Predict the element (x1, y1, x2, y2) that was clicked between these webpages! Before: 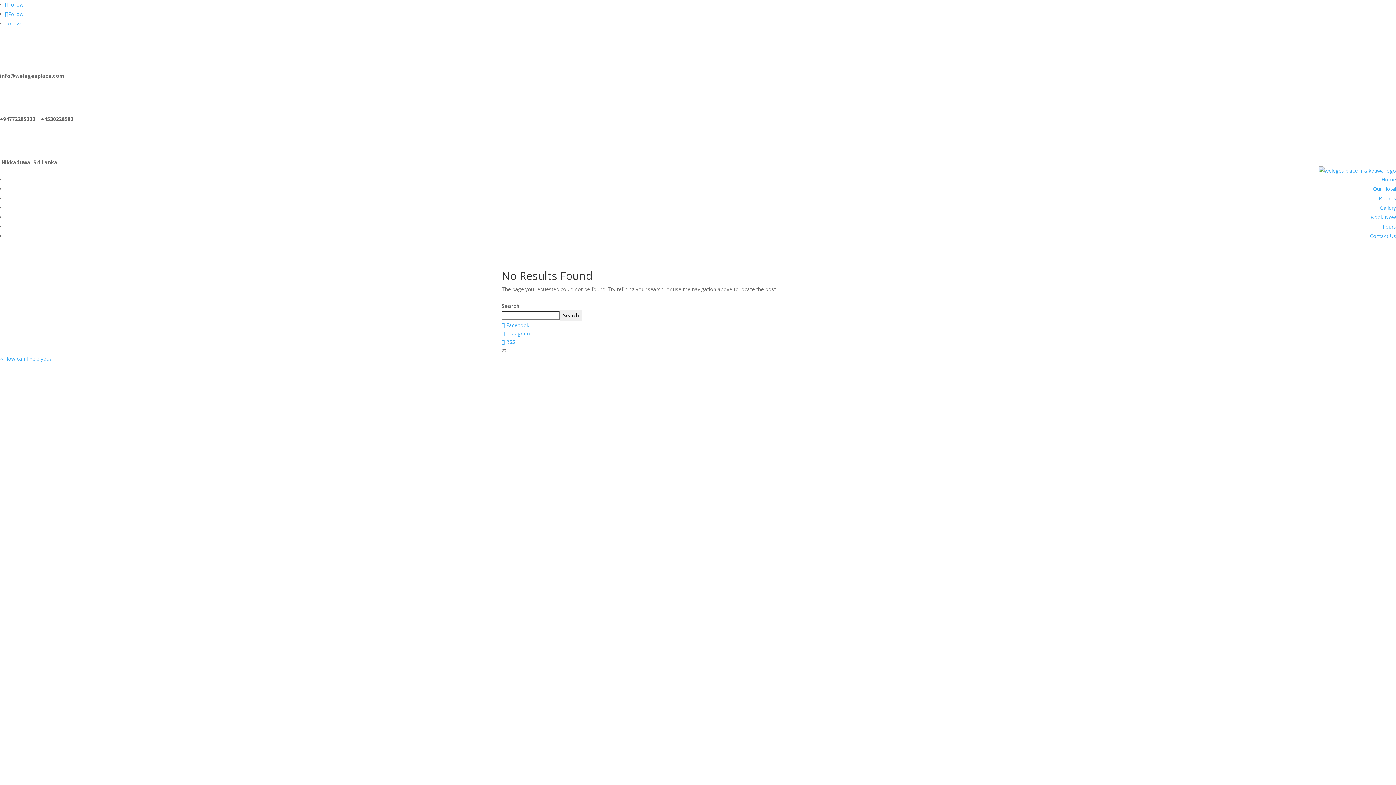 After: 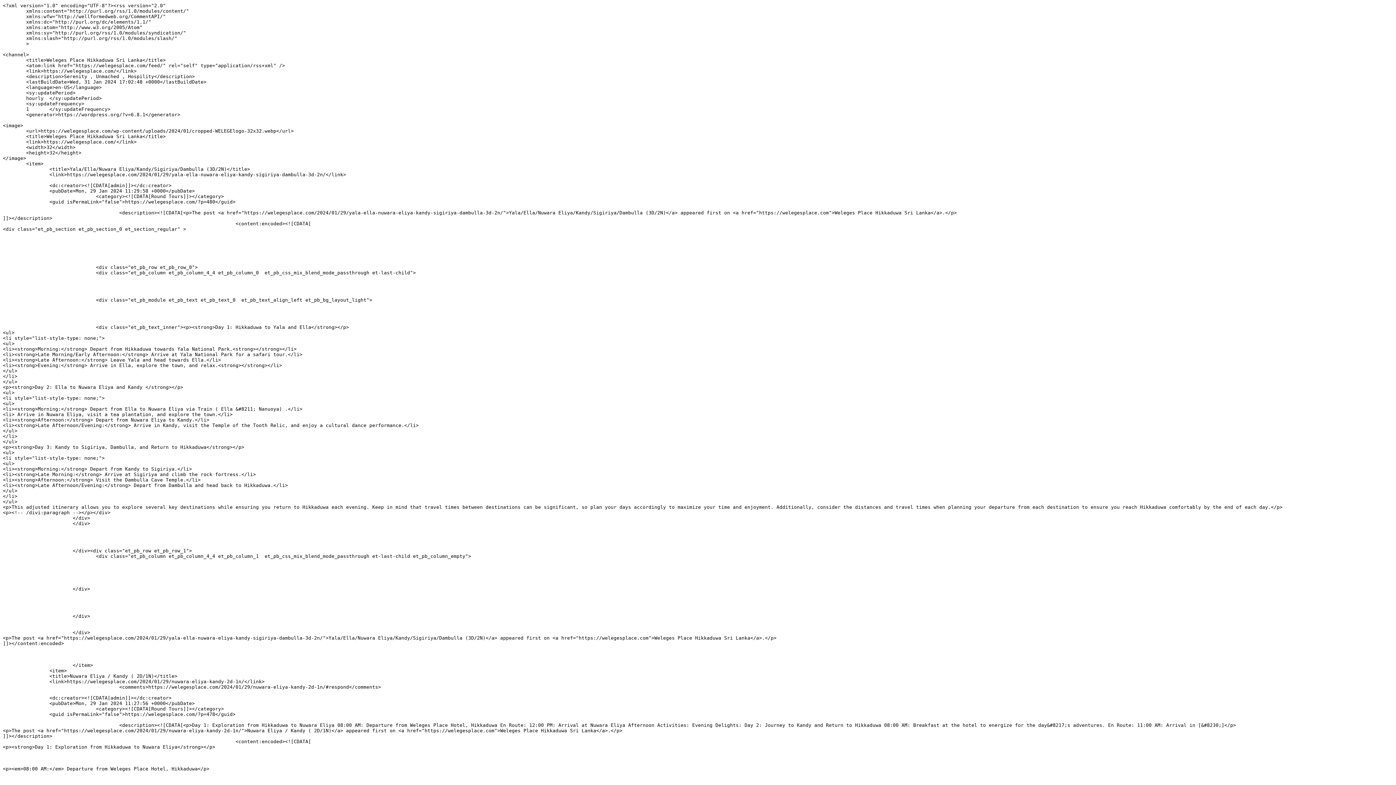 Action: label:  RSS bbox: (501, 338, 515, 345)